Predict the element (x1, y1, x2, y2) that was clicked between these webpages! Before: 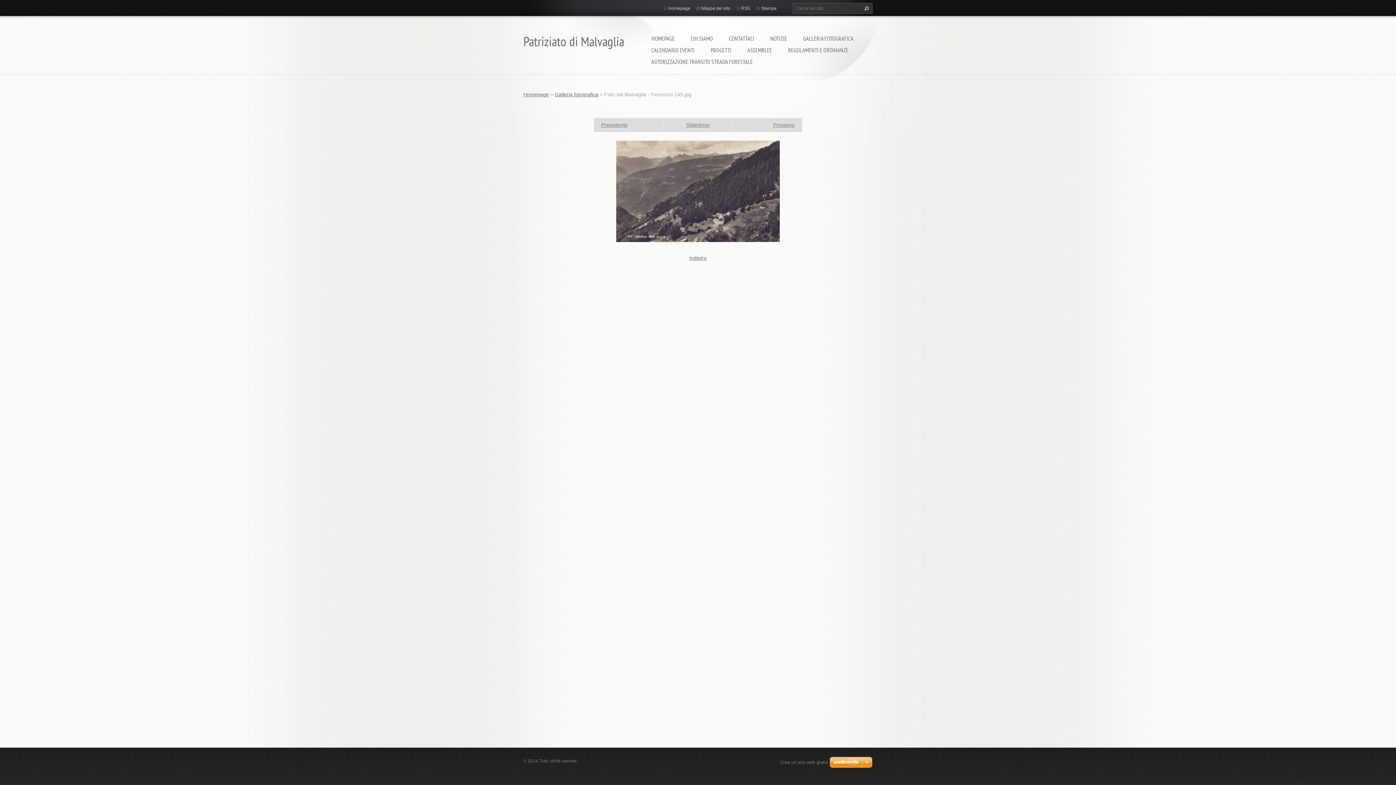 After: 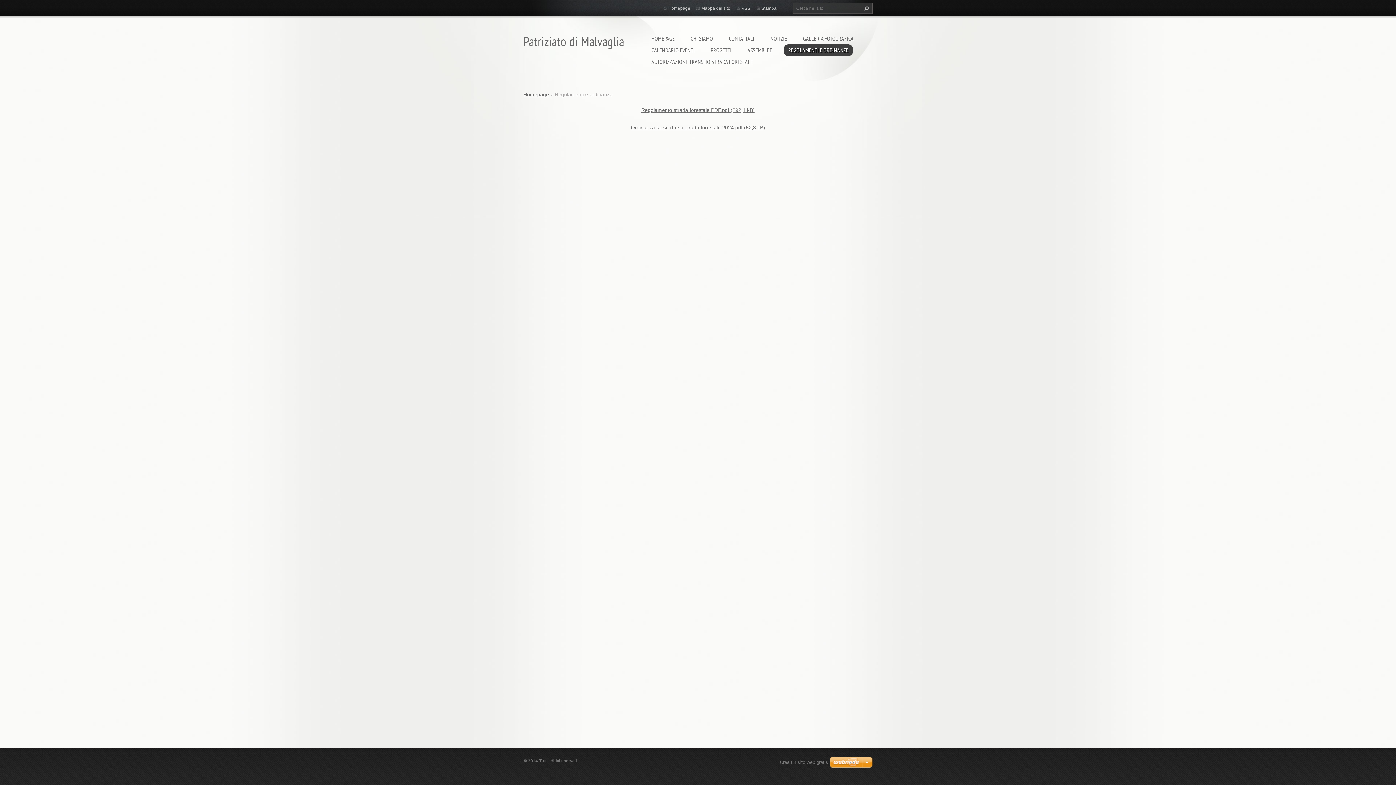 Action: label: REGOLAMENTI E ORDINANZE bbox: (784, 44, 853, 56)